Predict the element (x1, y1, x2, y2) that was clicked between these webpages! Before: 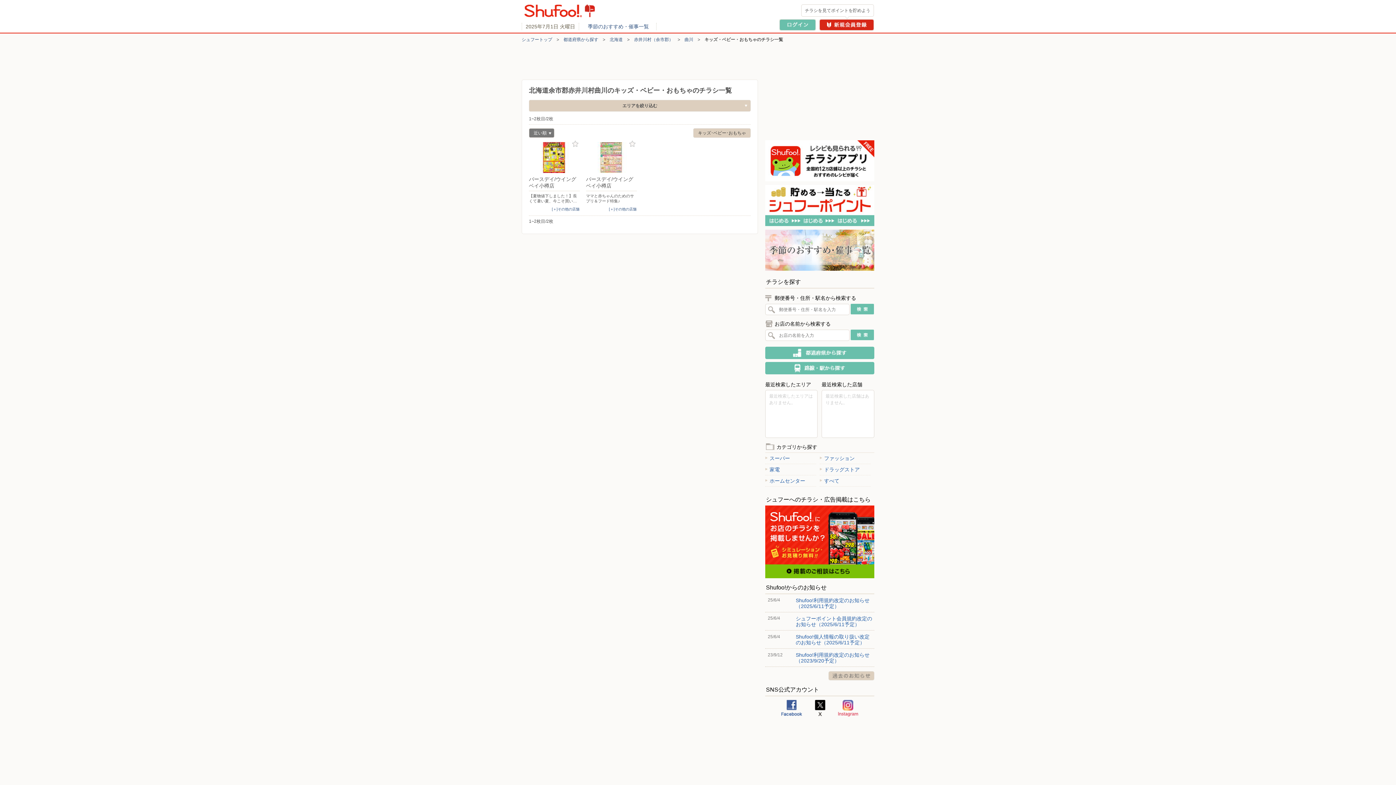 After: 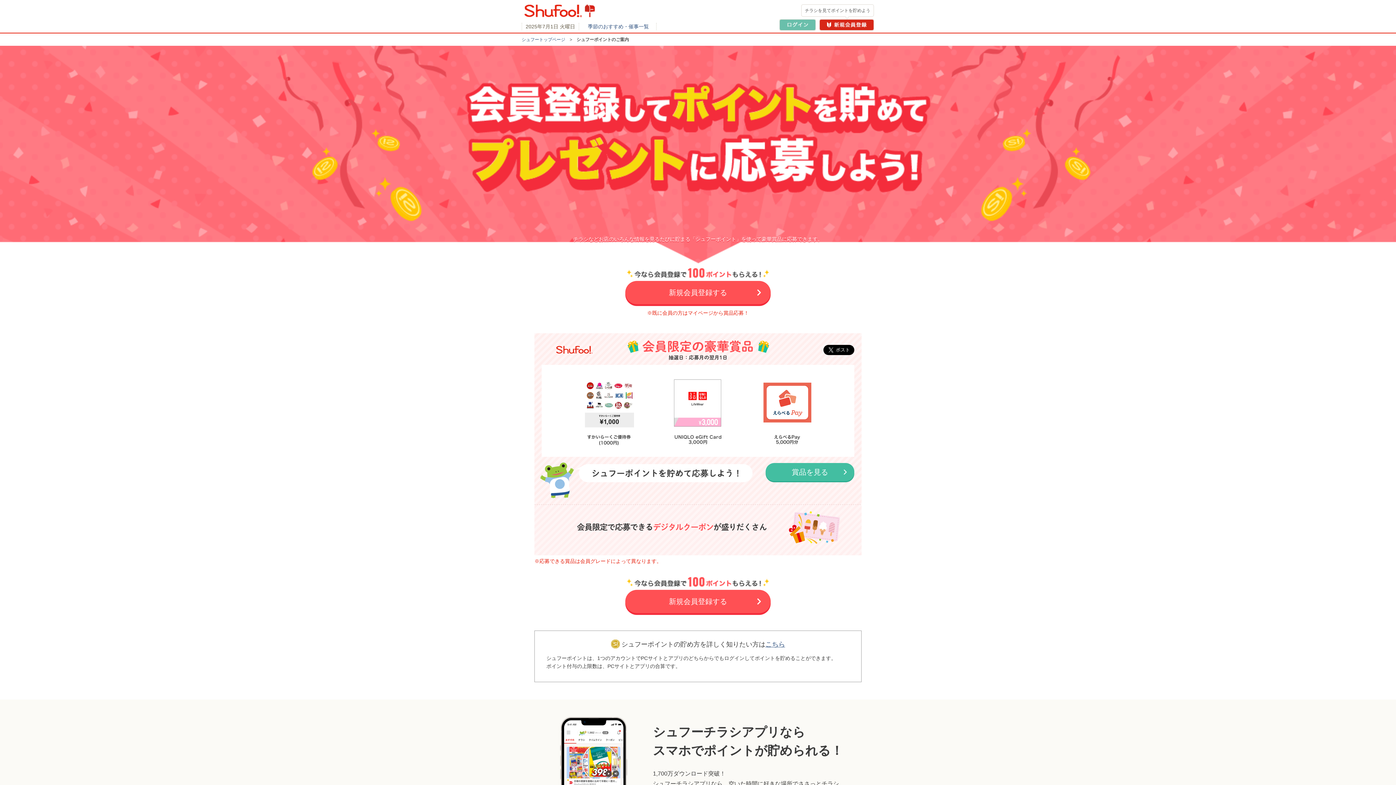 Action: bbox: (765, 221, 874, 226)